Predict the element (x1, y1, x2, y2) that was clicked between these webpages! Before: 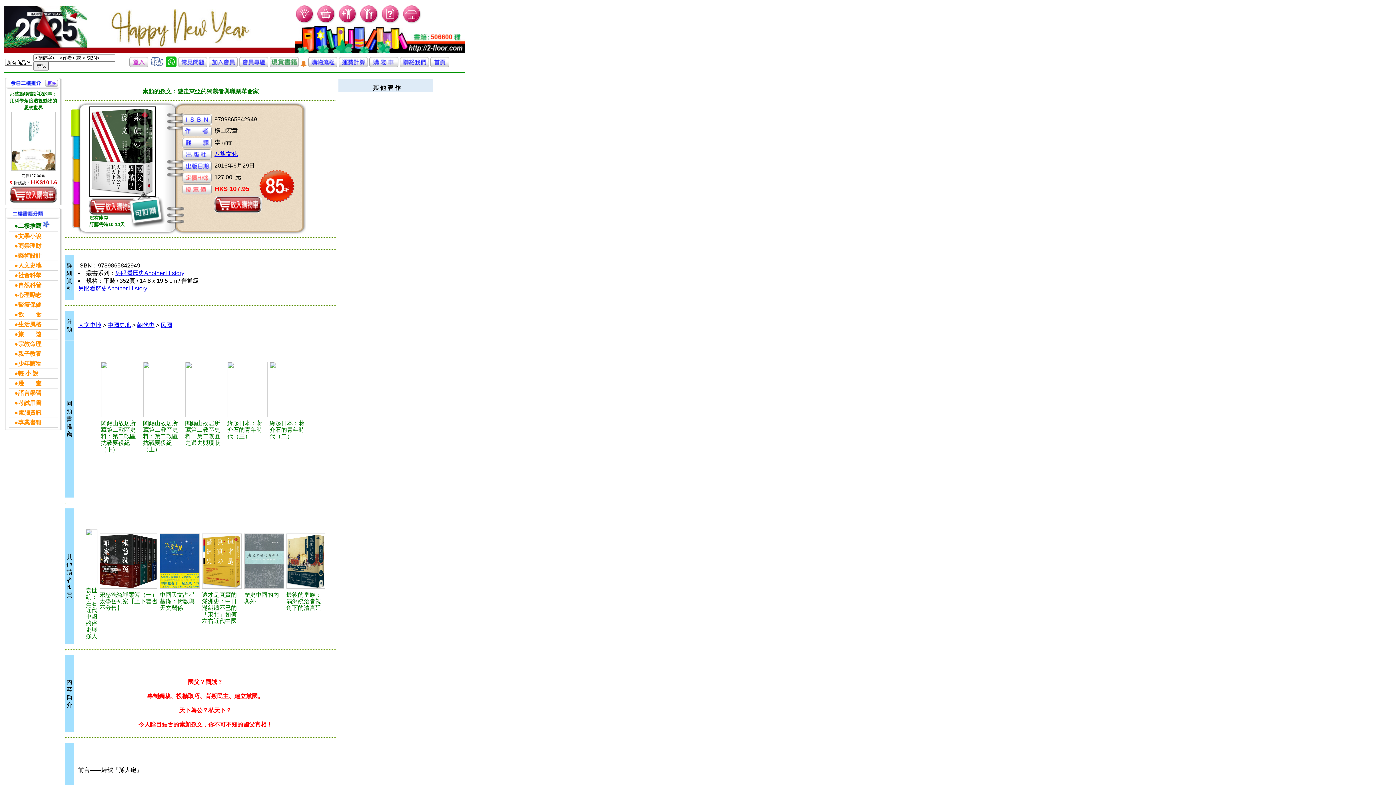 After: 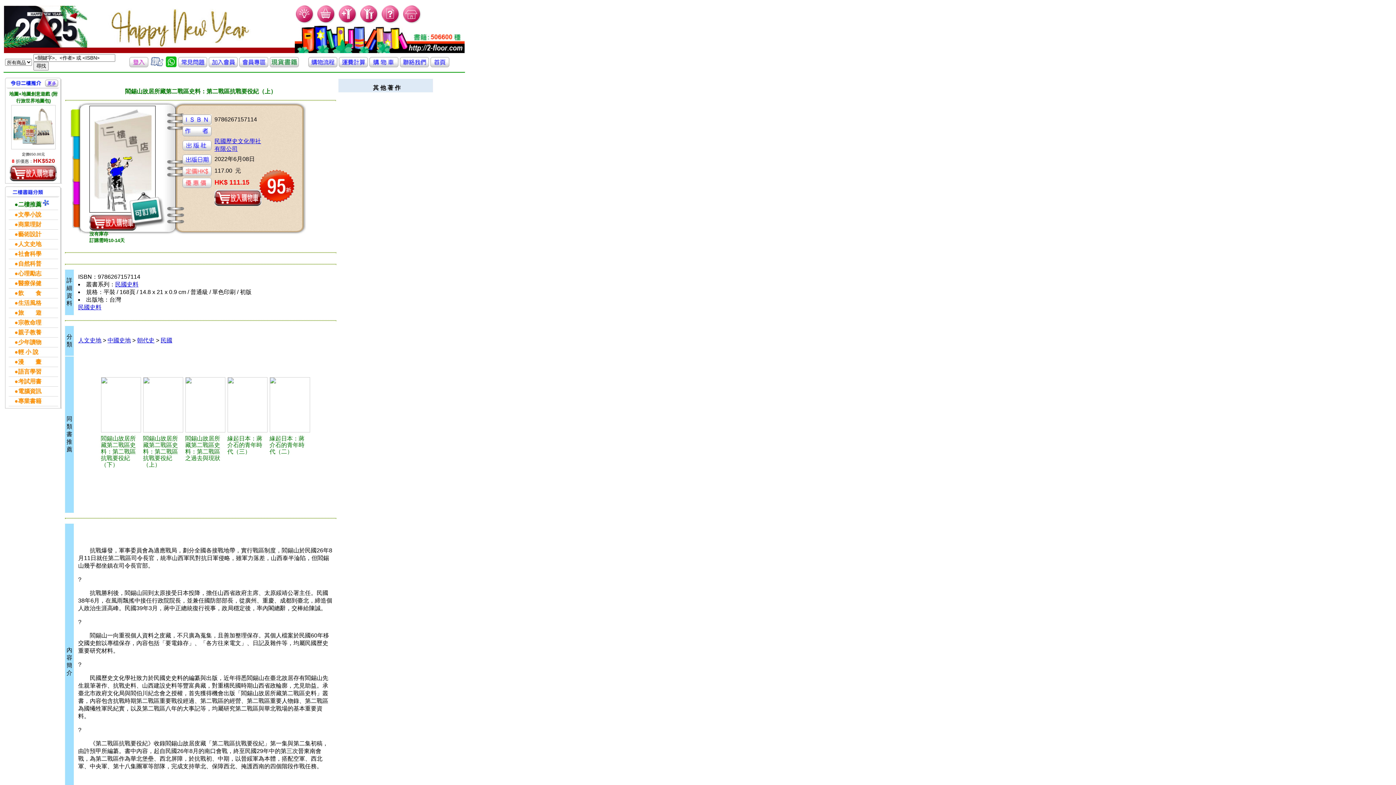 Action: label: 閻錫山故居所藏第二戰區史料：第二戰區抗戰要役紀（上） bbox: (143, 421, 178, 452)